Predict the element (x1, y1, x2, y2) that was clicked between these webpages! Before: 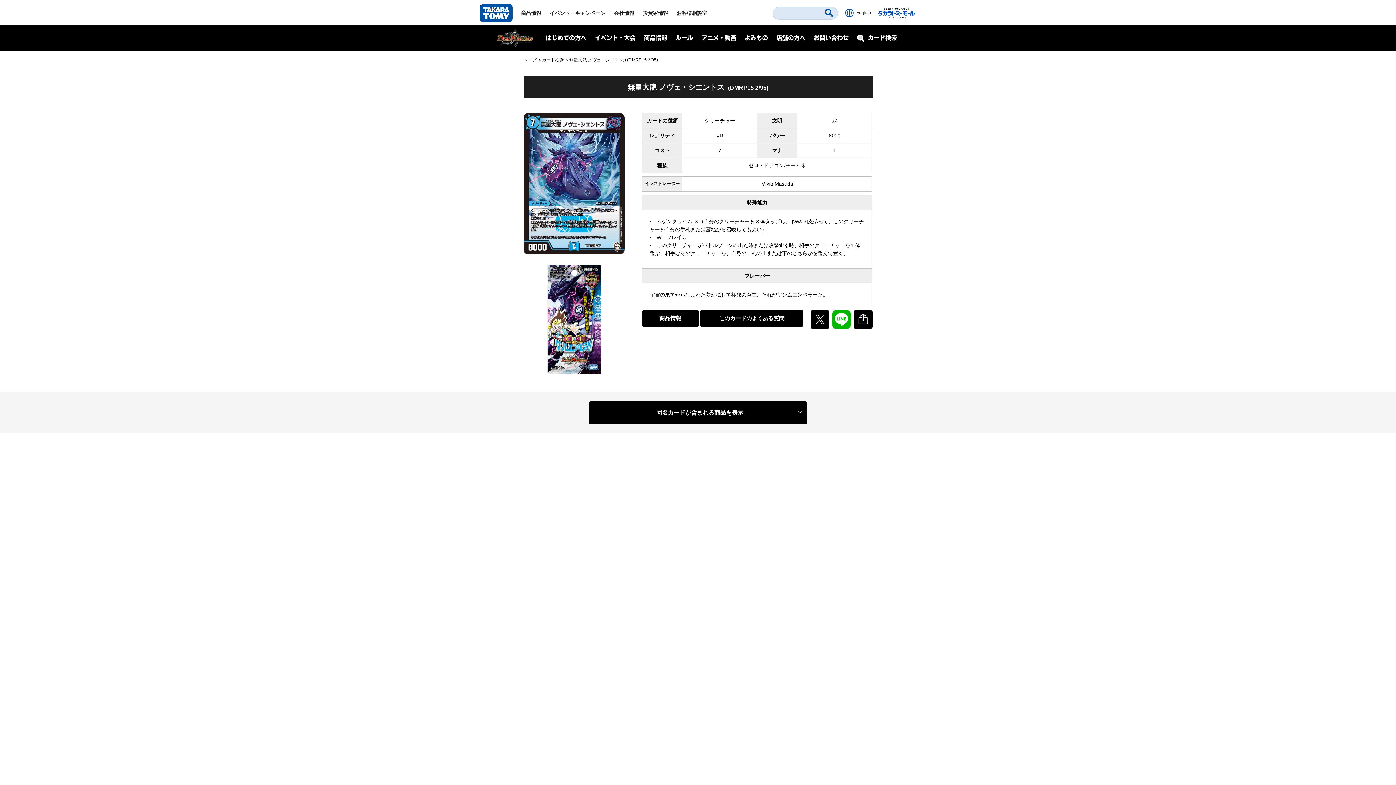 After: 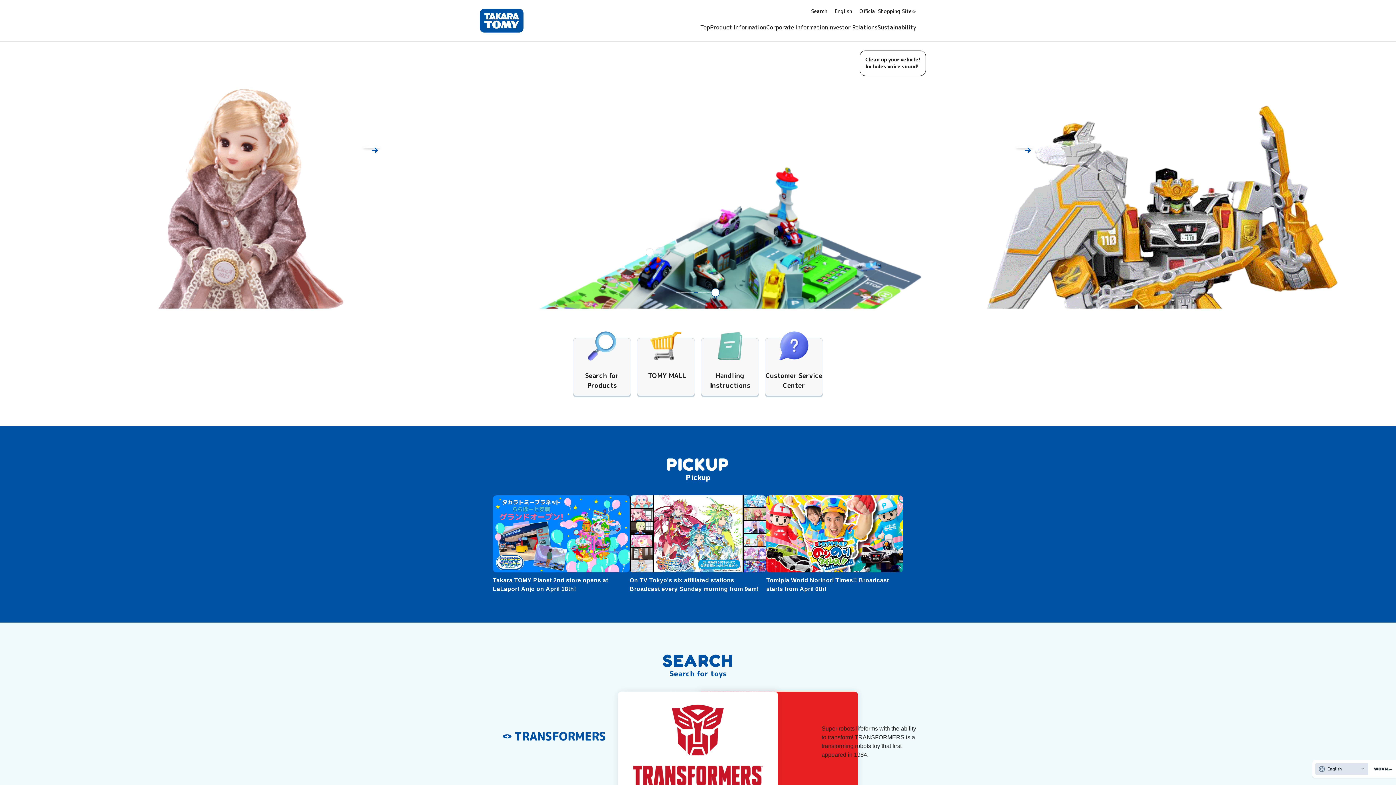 Action: bbox: (845, 9, 871, 15) label: English